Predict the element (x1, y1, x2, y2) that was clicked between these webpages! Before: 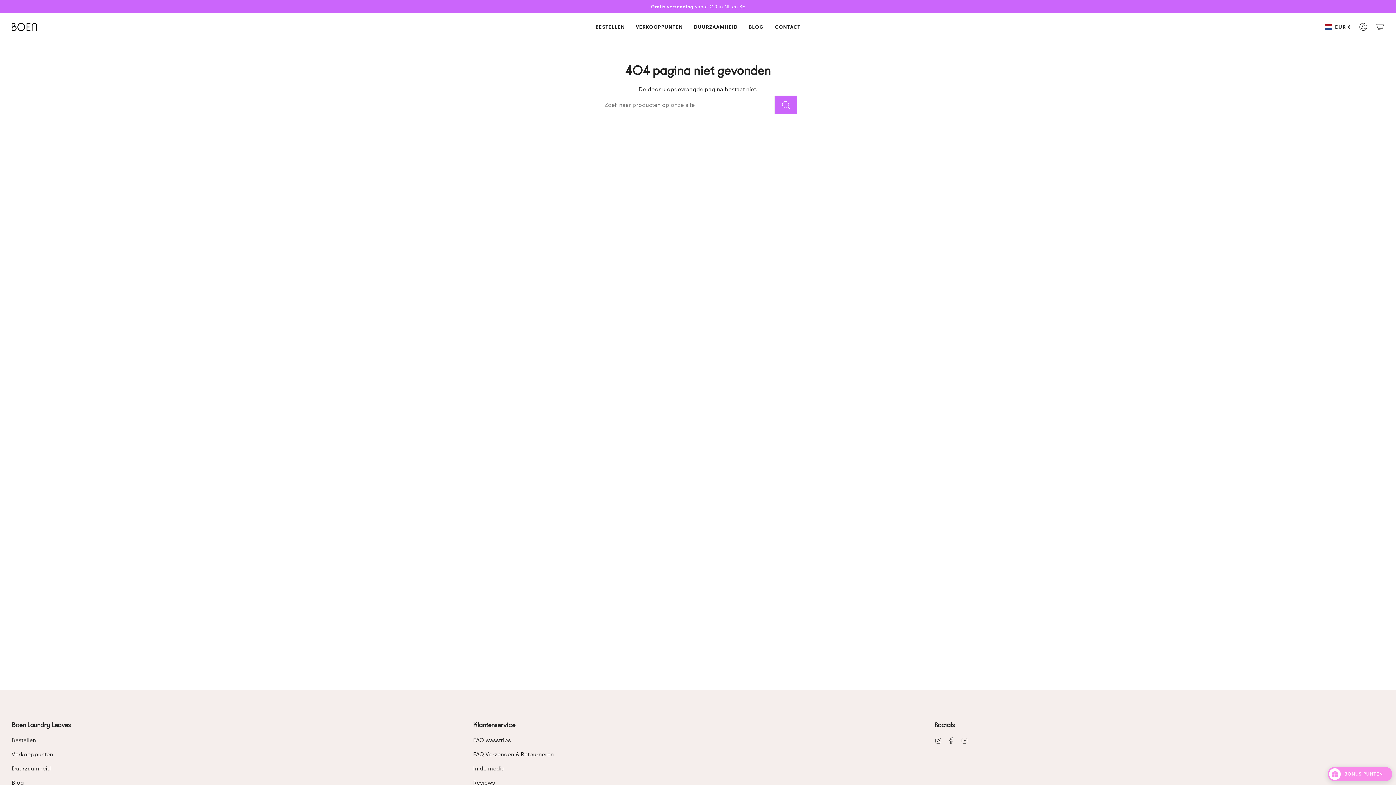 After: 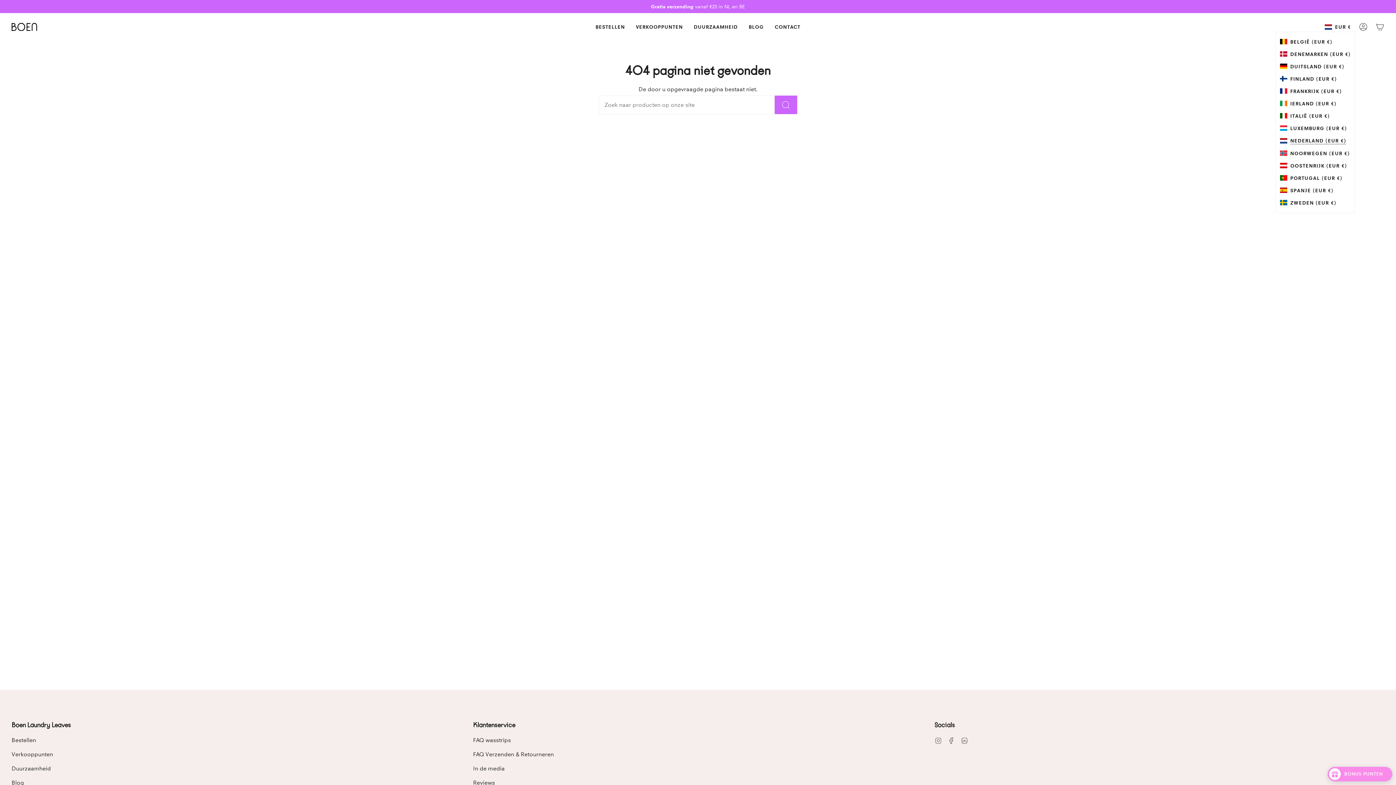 Action: label: EUR € bbox: (1321, 22, 1355, 31)